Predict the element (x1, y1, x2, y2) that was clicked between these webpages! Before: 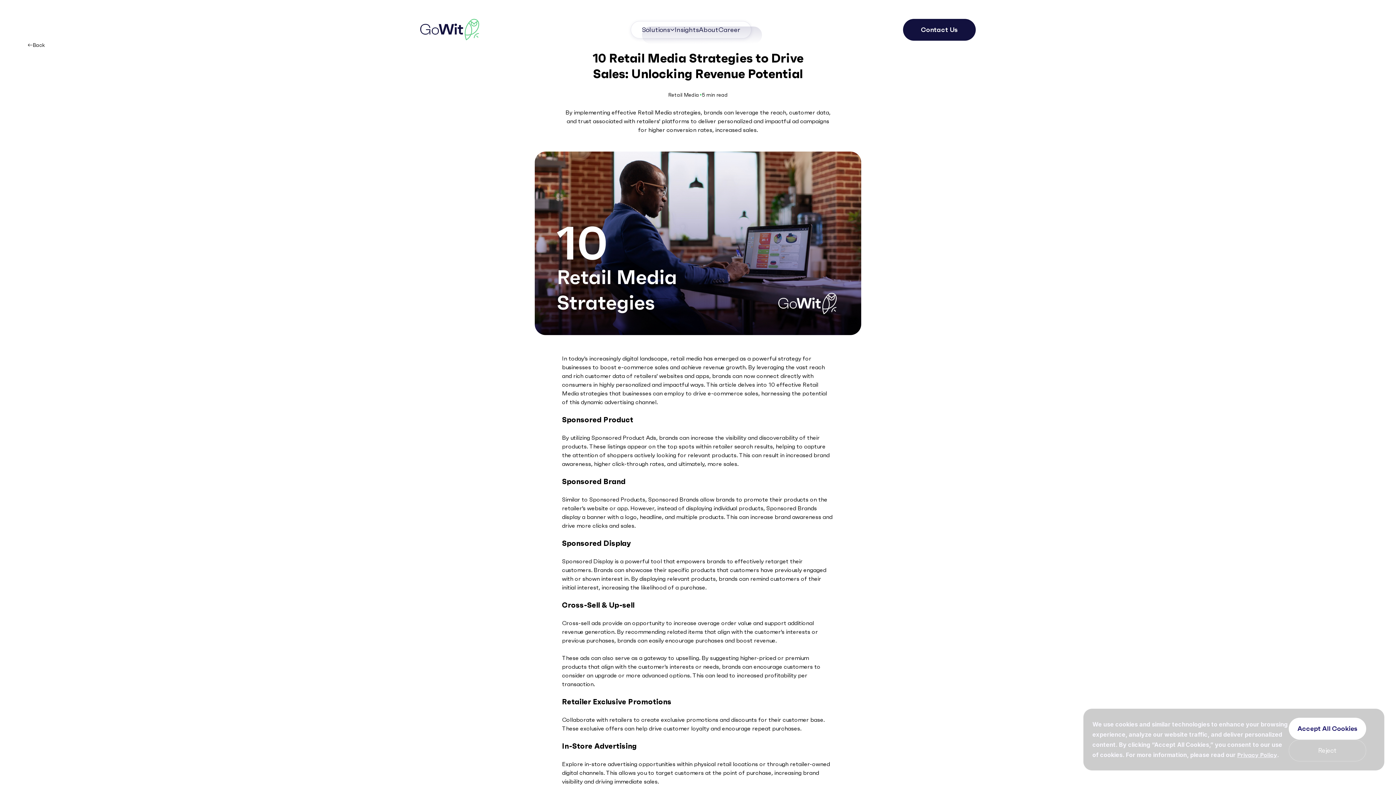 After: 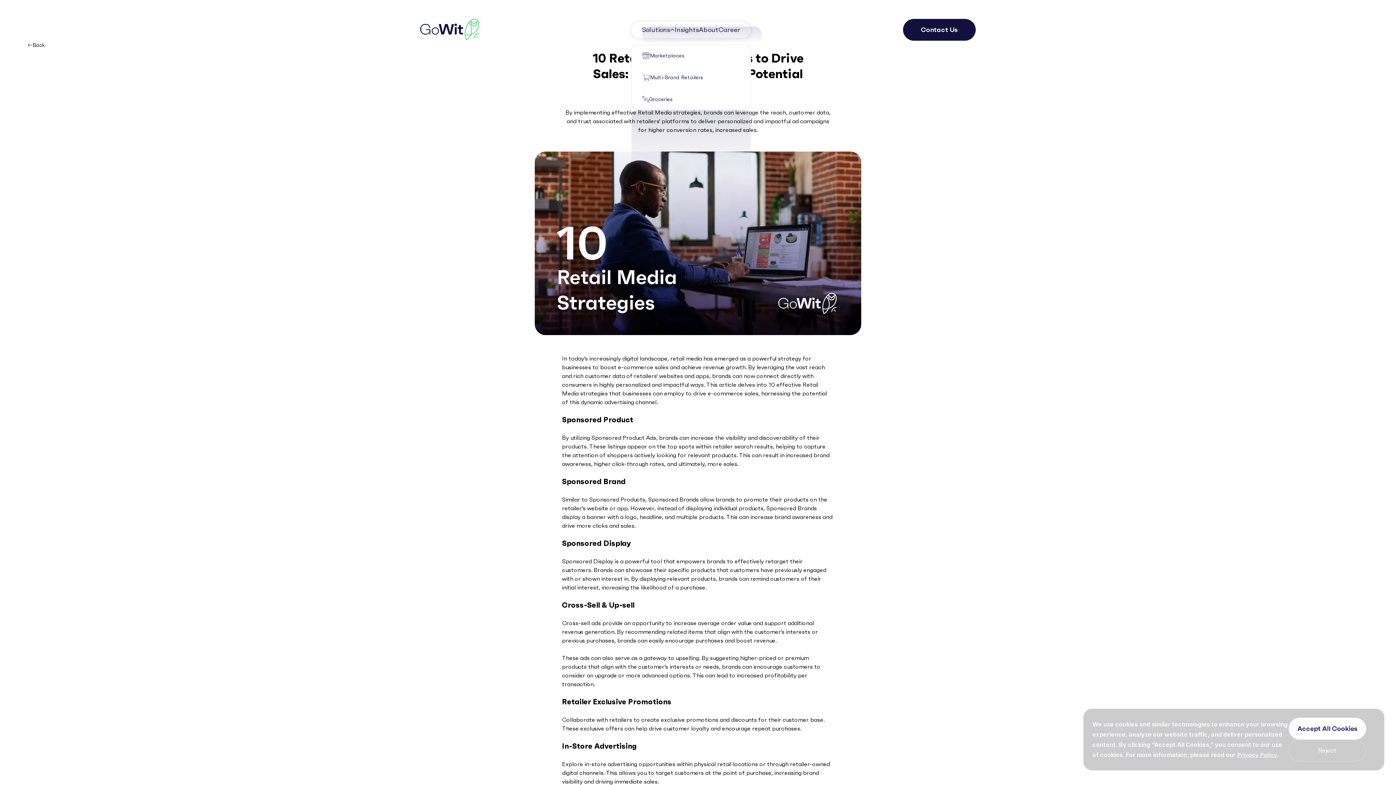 Action: bbox: (642, 26, 675, 33) label: Solutions